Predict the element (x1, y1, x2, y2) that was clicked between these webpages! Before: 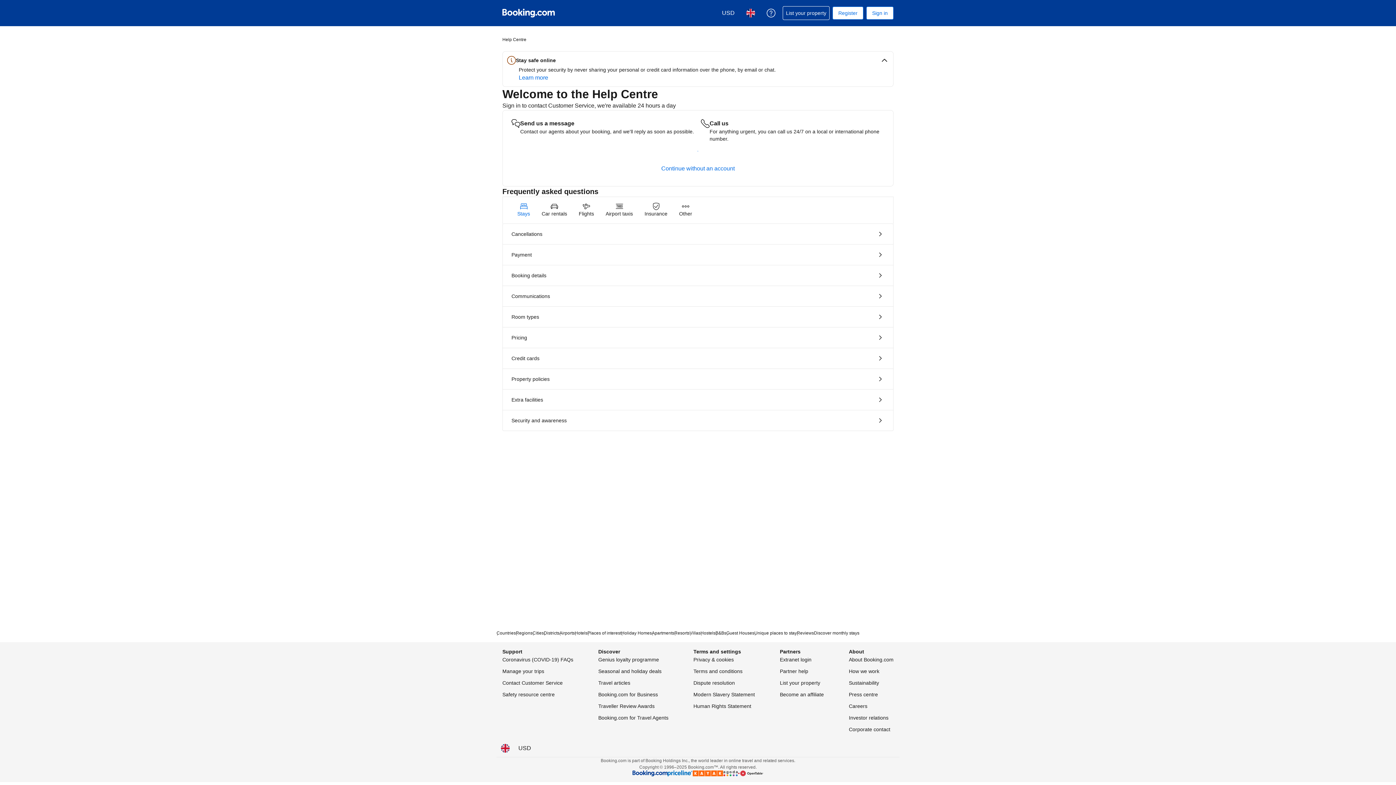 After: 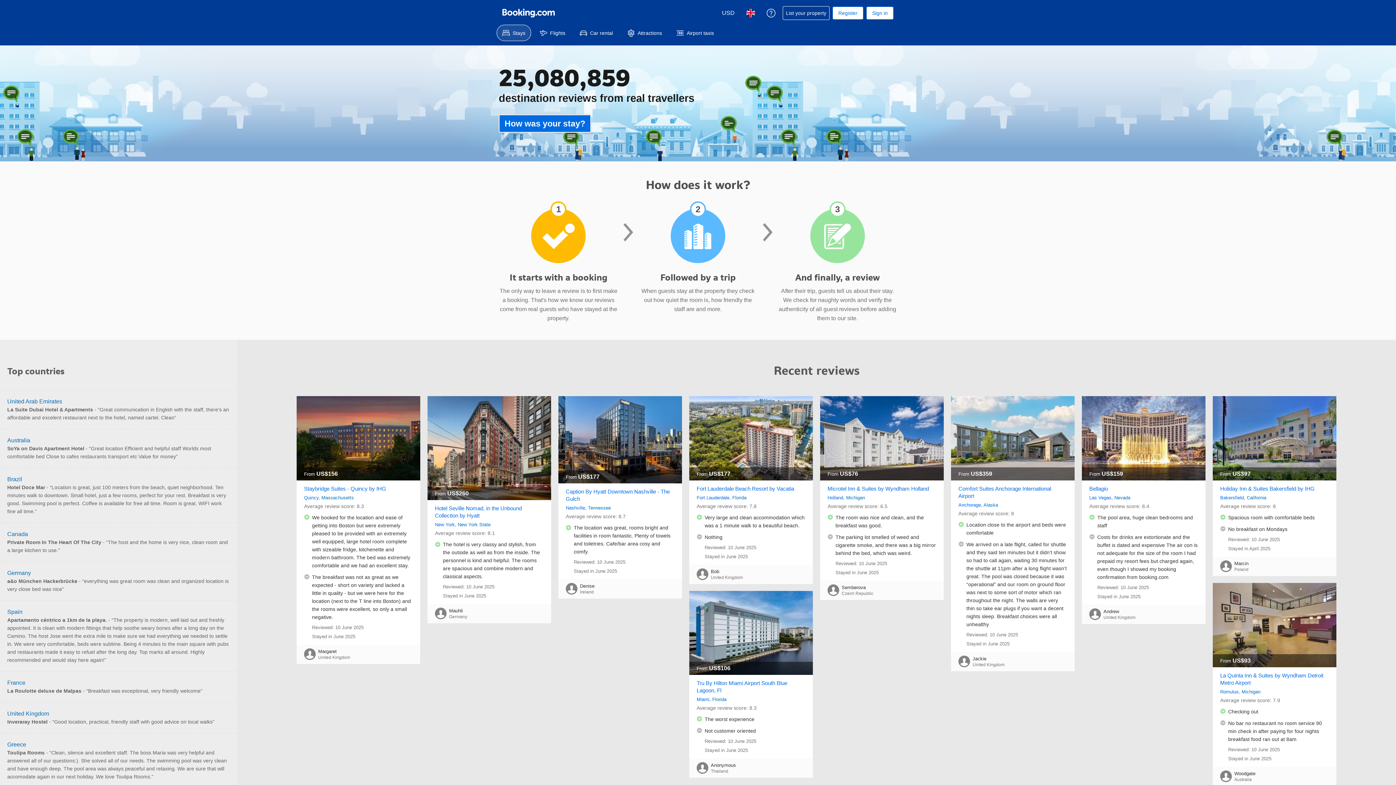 Action: bbox: (797, 630, 814, 636) label: Reviews